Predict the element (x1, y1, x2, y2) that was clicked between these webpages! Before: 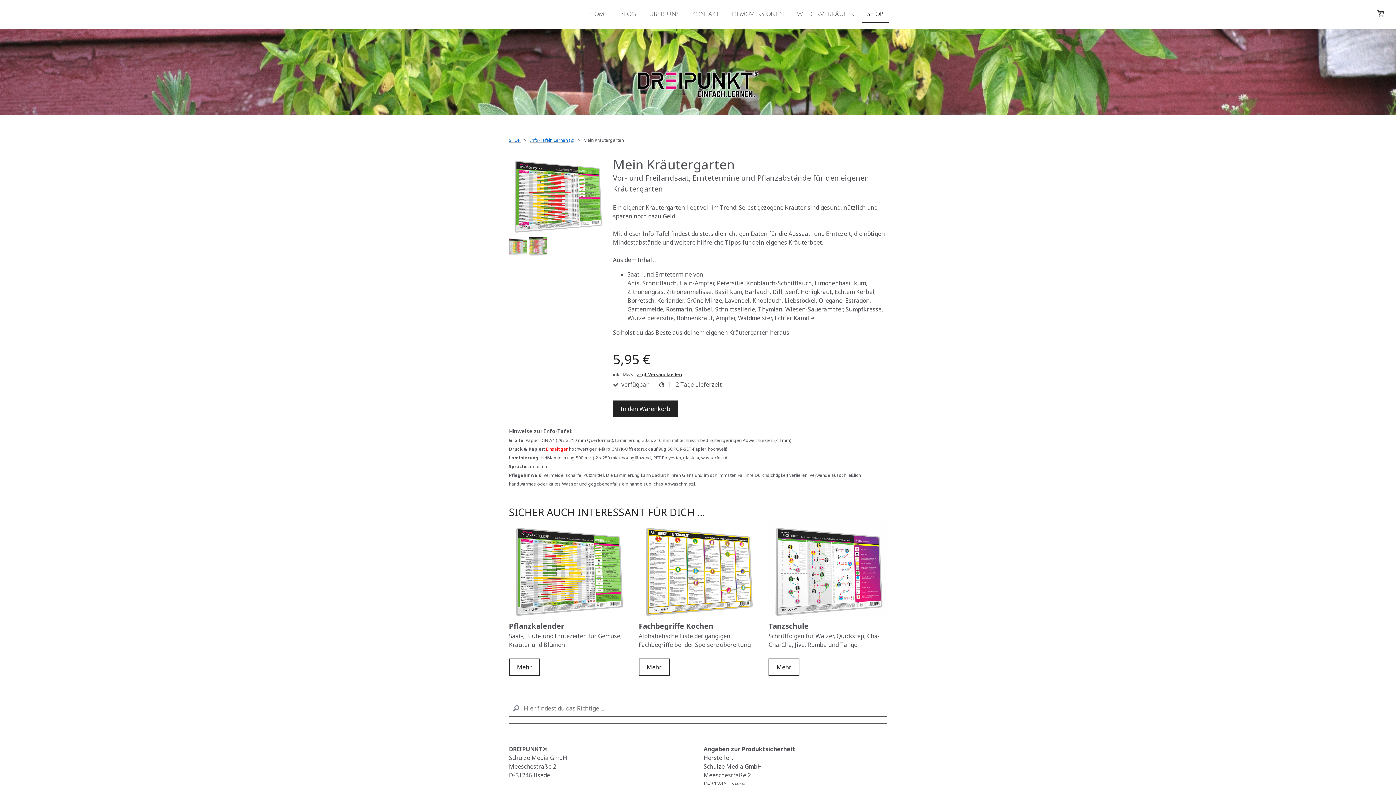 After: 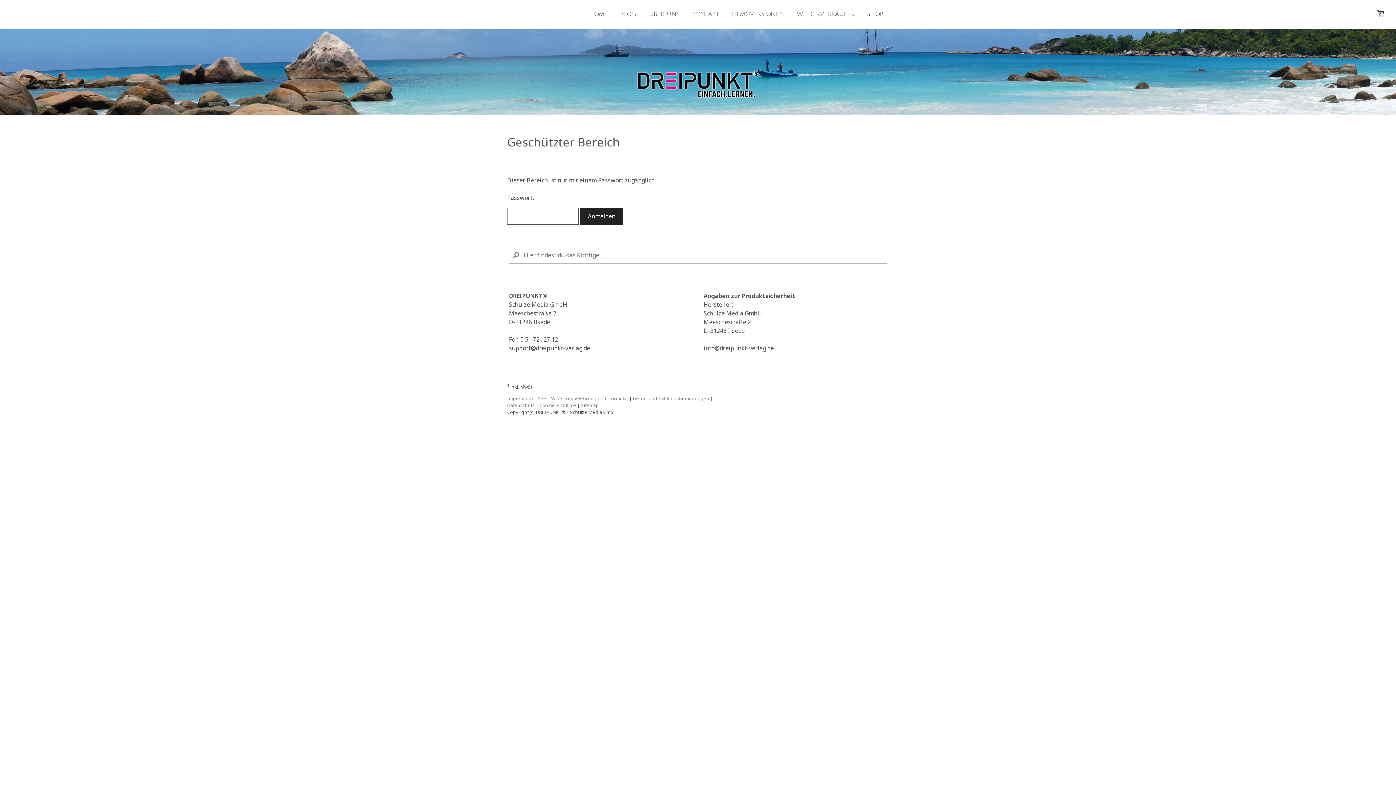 Action: bbox: (791, 6, 860, 23) label: WIEDERVERKÄUFER